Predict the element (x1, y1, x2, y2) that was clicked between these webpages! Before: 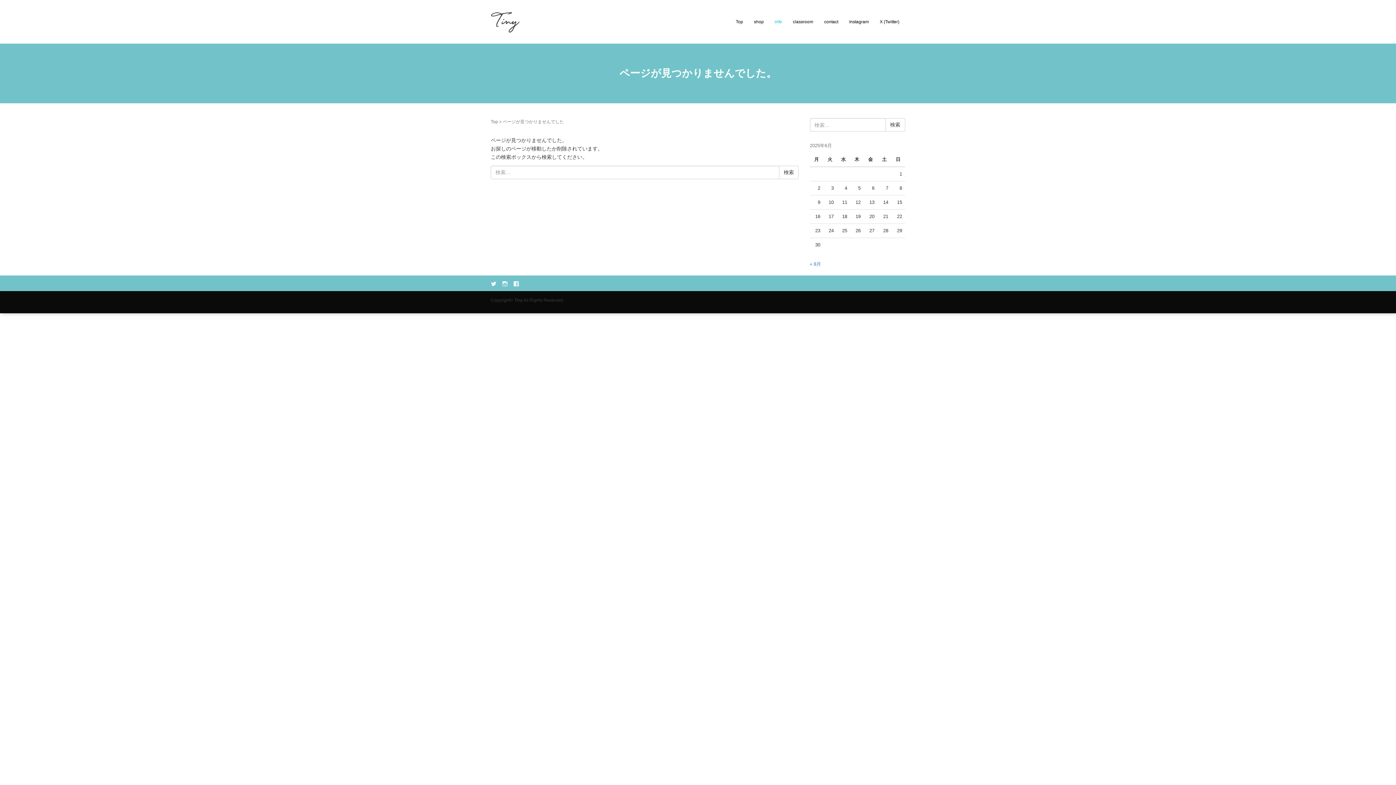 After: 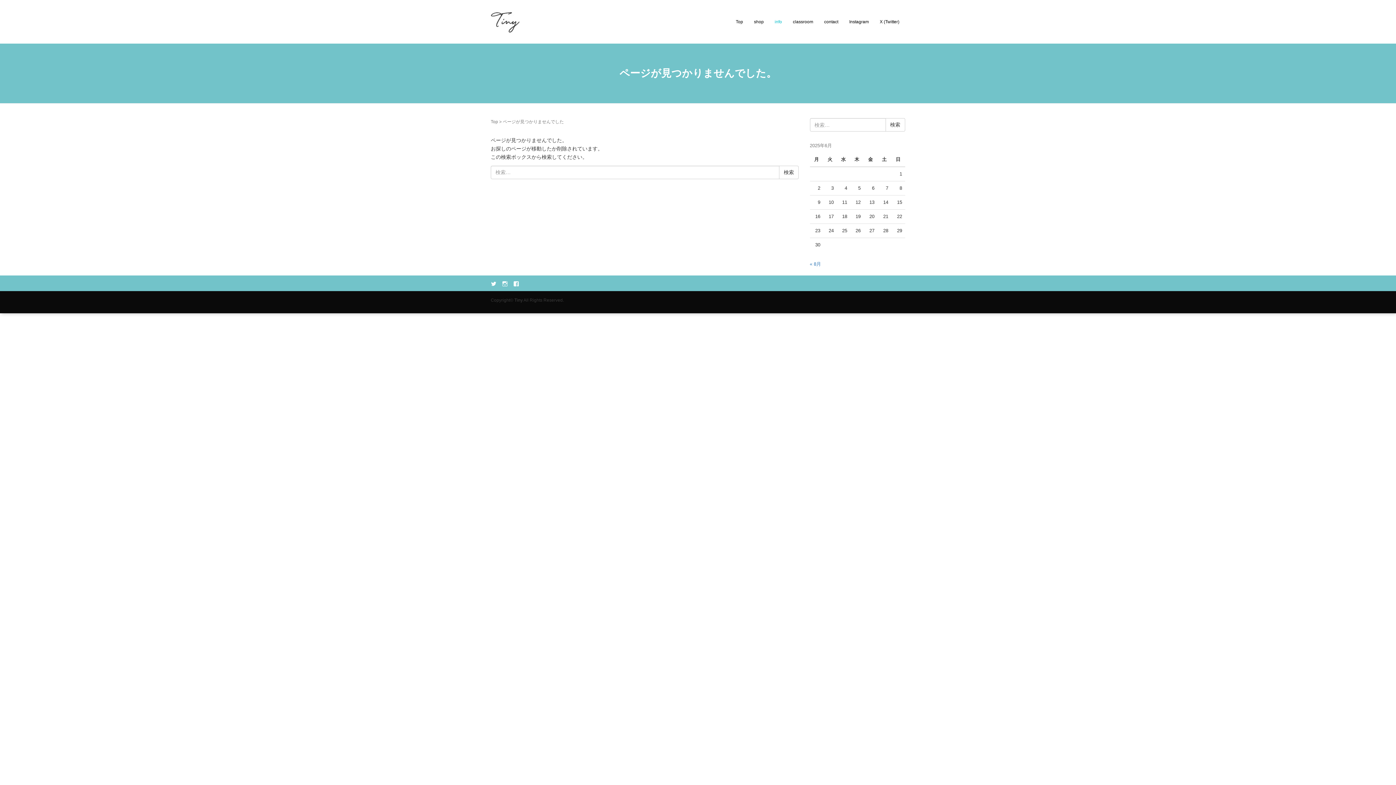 Action: bbox: (490, 281, 496, 286) label: Twitter